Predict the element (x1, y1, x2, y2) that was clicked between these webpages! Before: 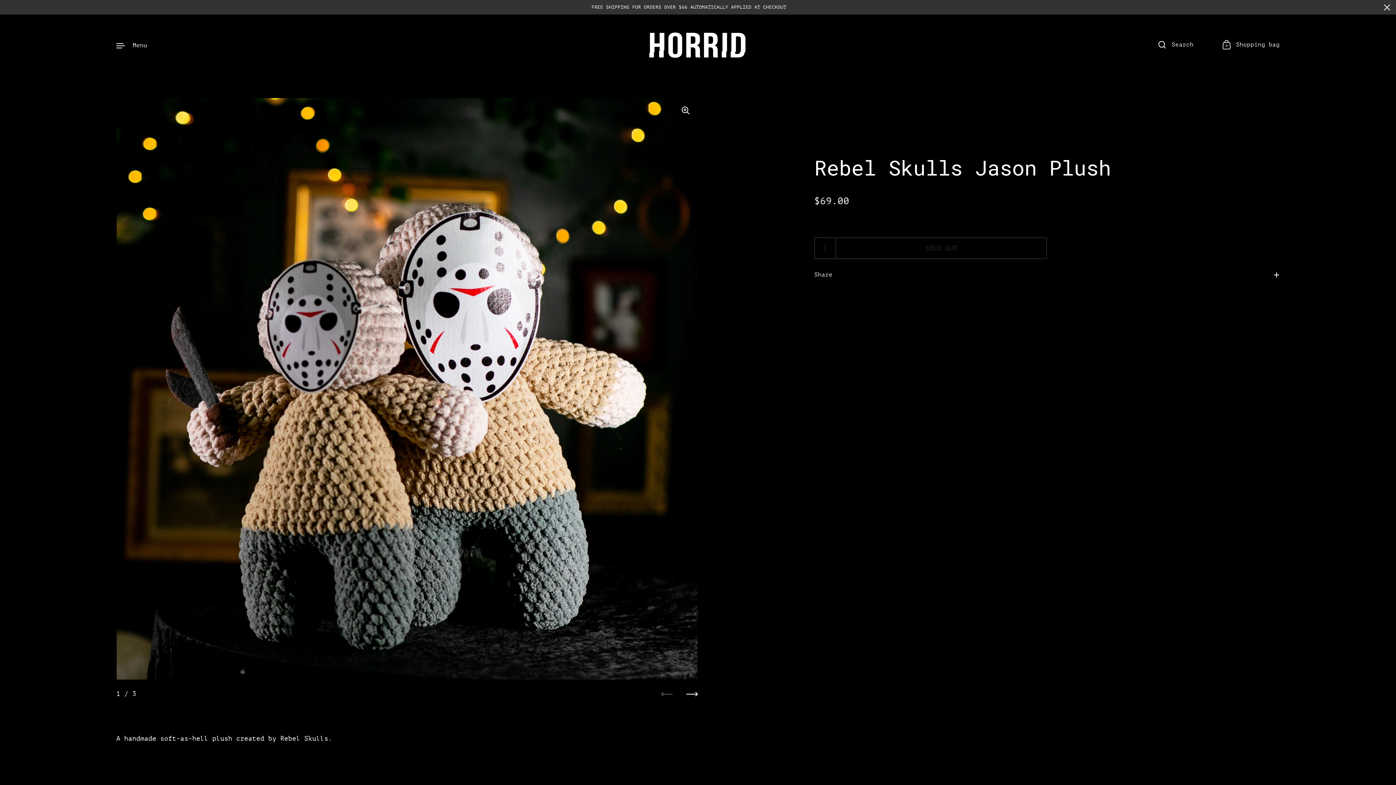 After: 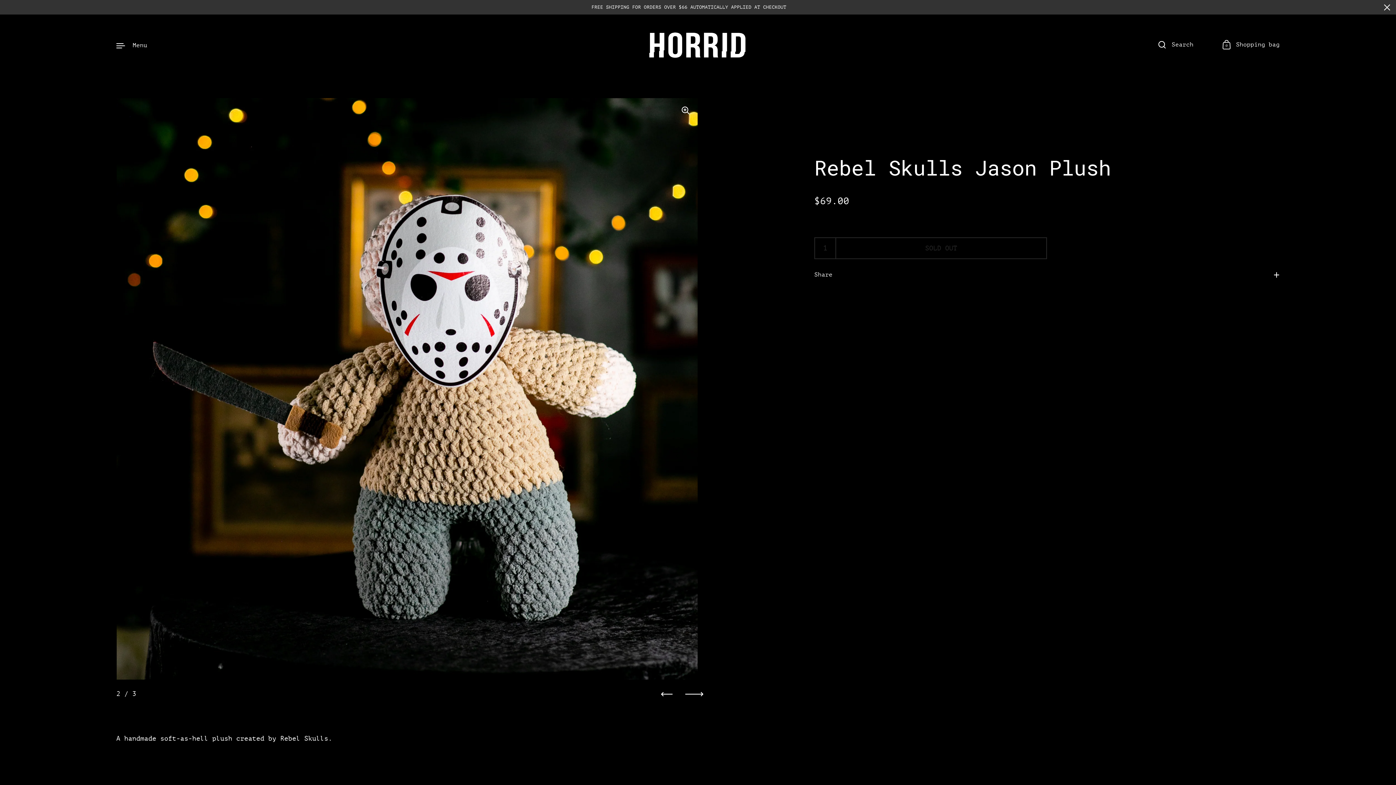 Action: label: Next bbox: (686, 688, 698, 700)